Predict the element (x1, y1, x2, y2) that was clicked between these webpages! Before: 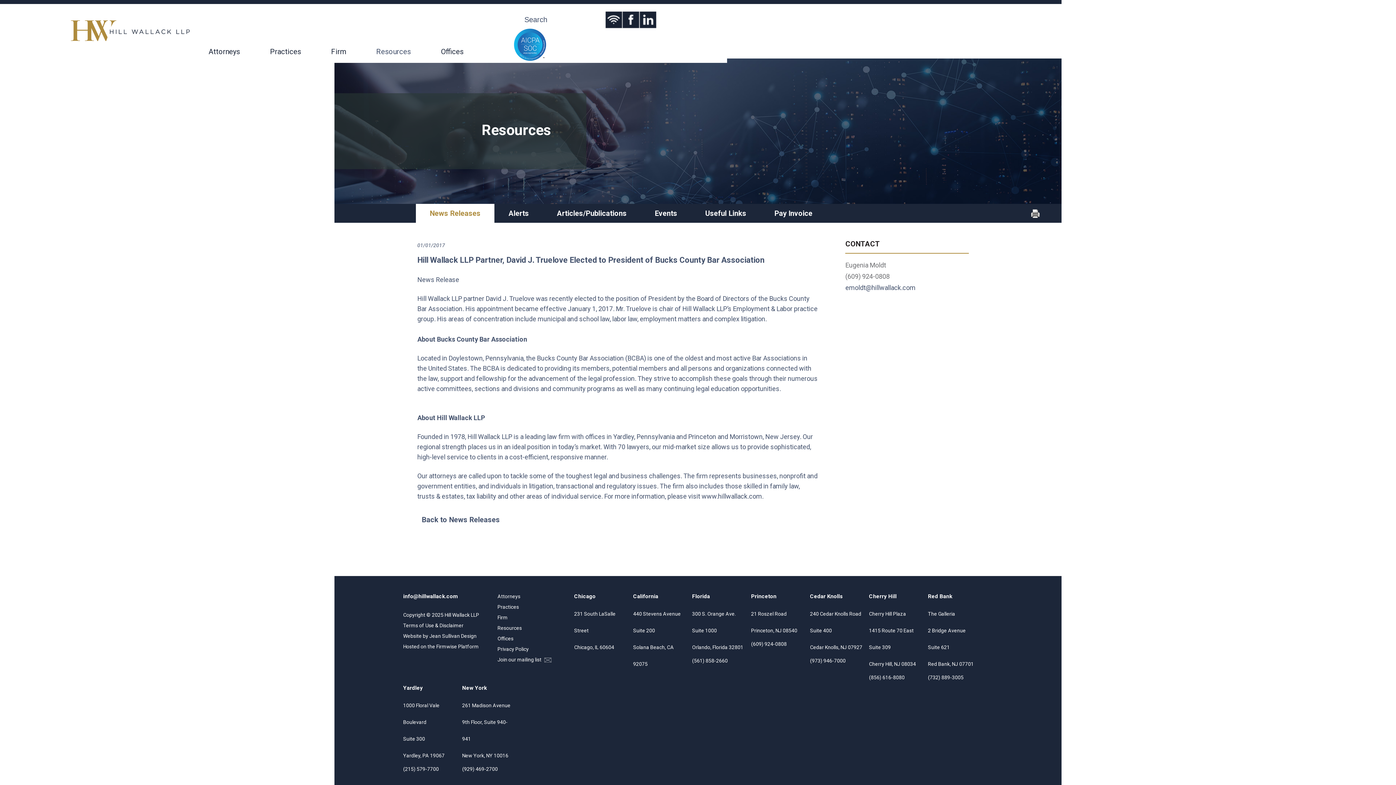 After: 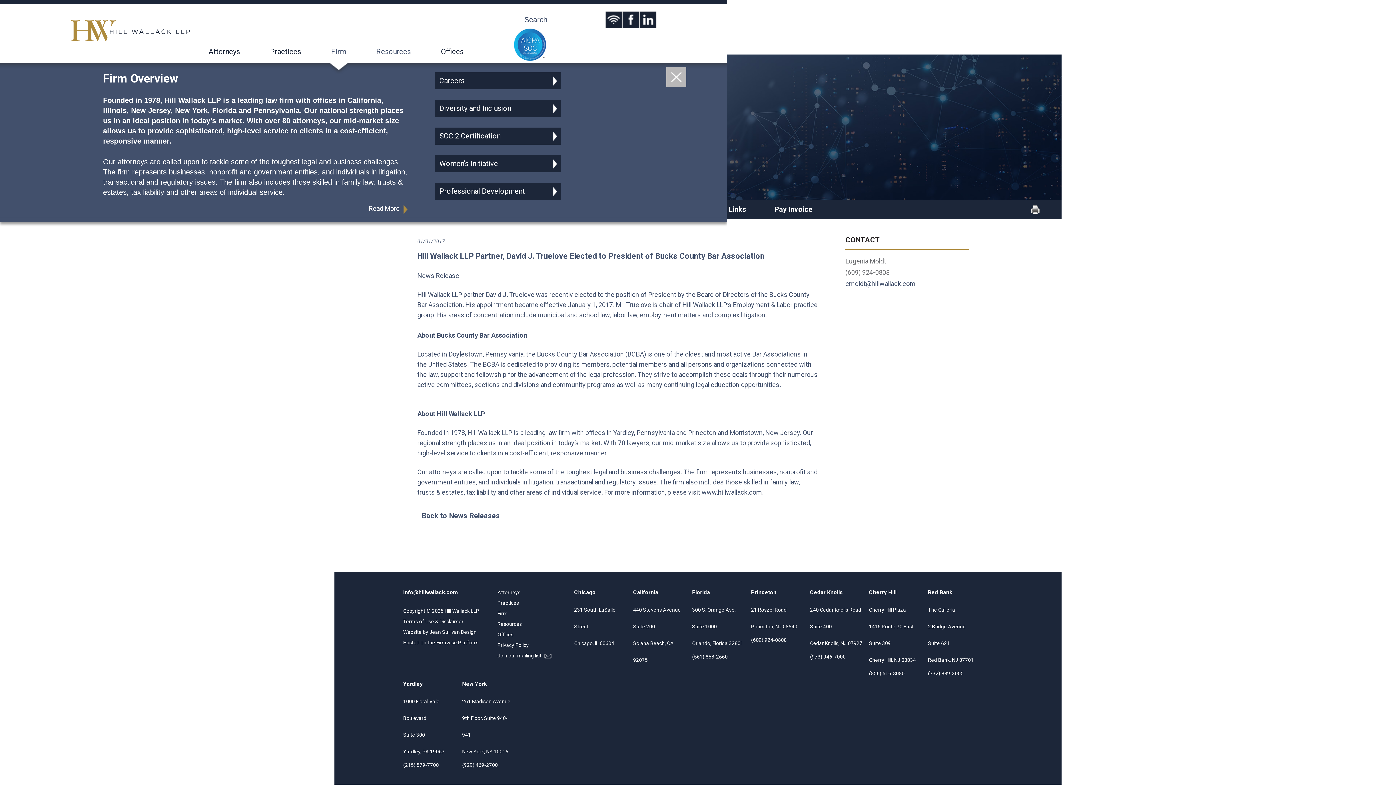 Action: label: Firm bbox: (316, 40, 360, 62)